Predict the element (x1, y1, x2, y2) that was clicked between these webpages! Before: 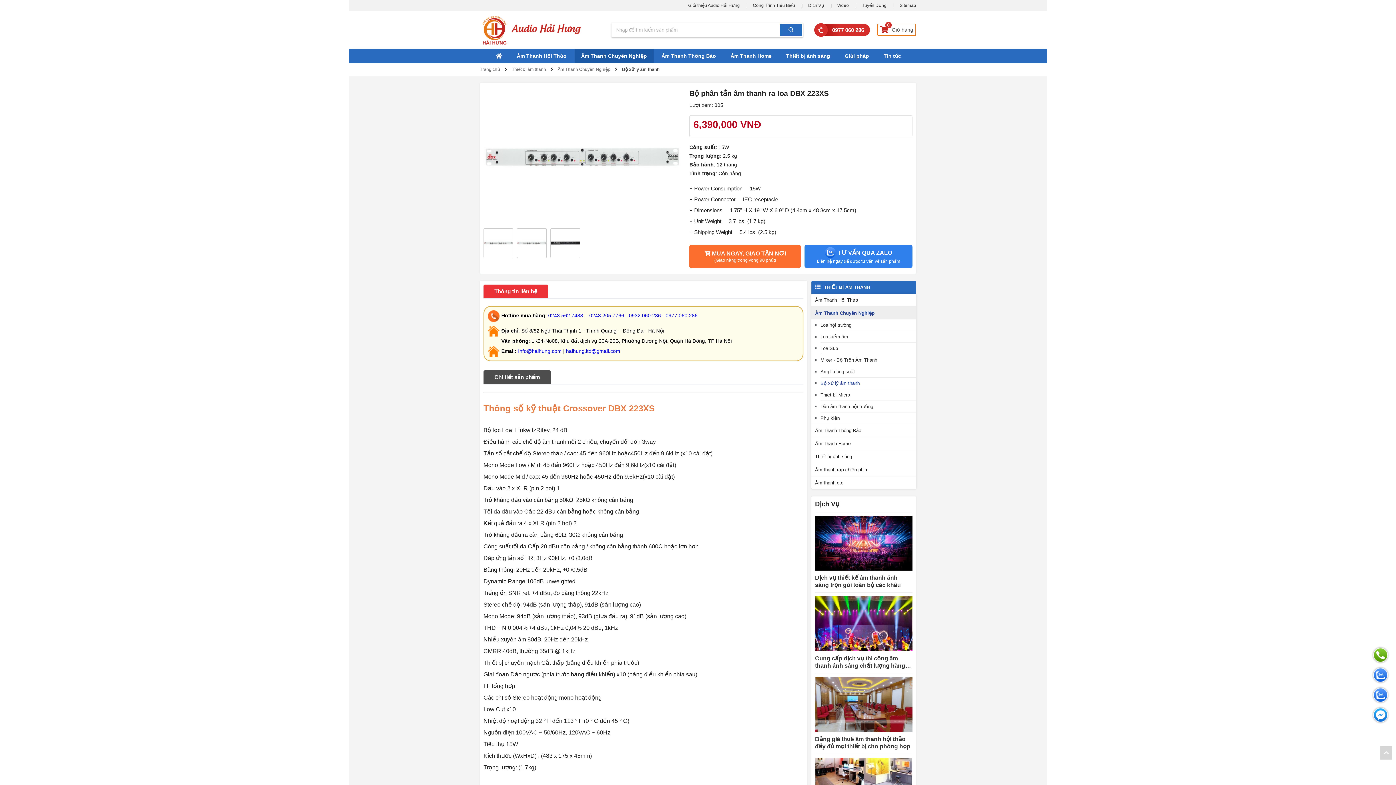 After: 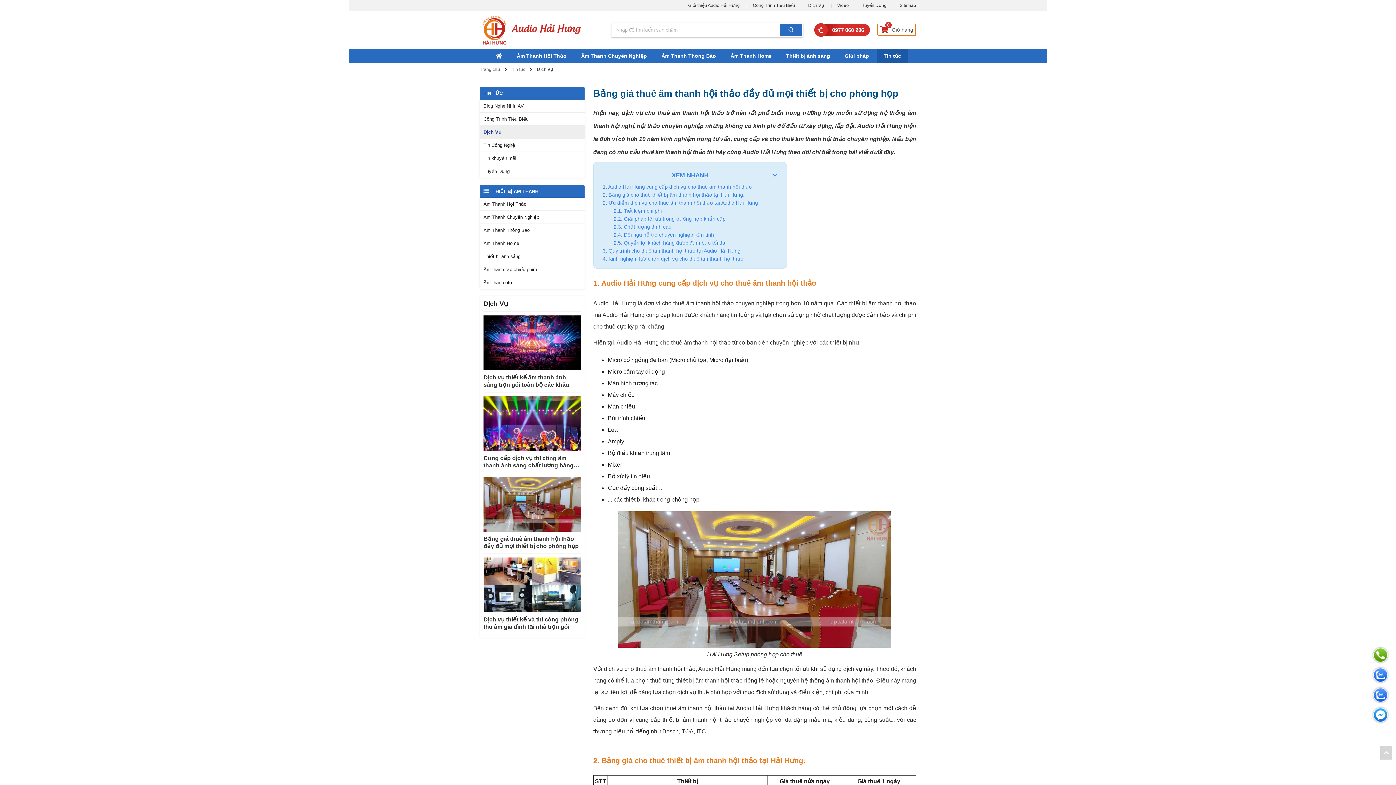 Action: label: Bảng giá thuê âm thanh hội thảo đầy đủ mọi thiết bị cho phòng họp bbox: (815, 735, 912, 750)